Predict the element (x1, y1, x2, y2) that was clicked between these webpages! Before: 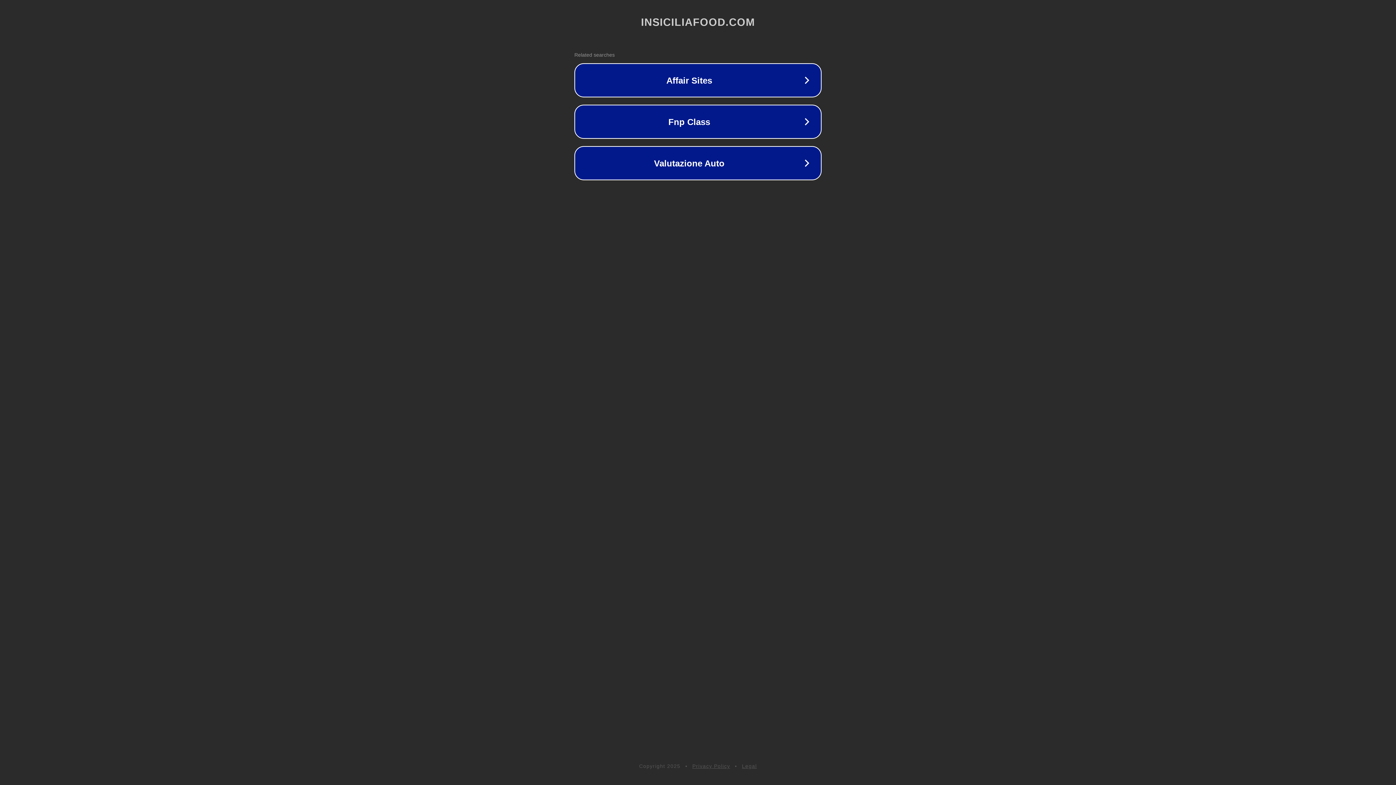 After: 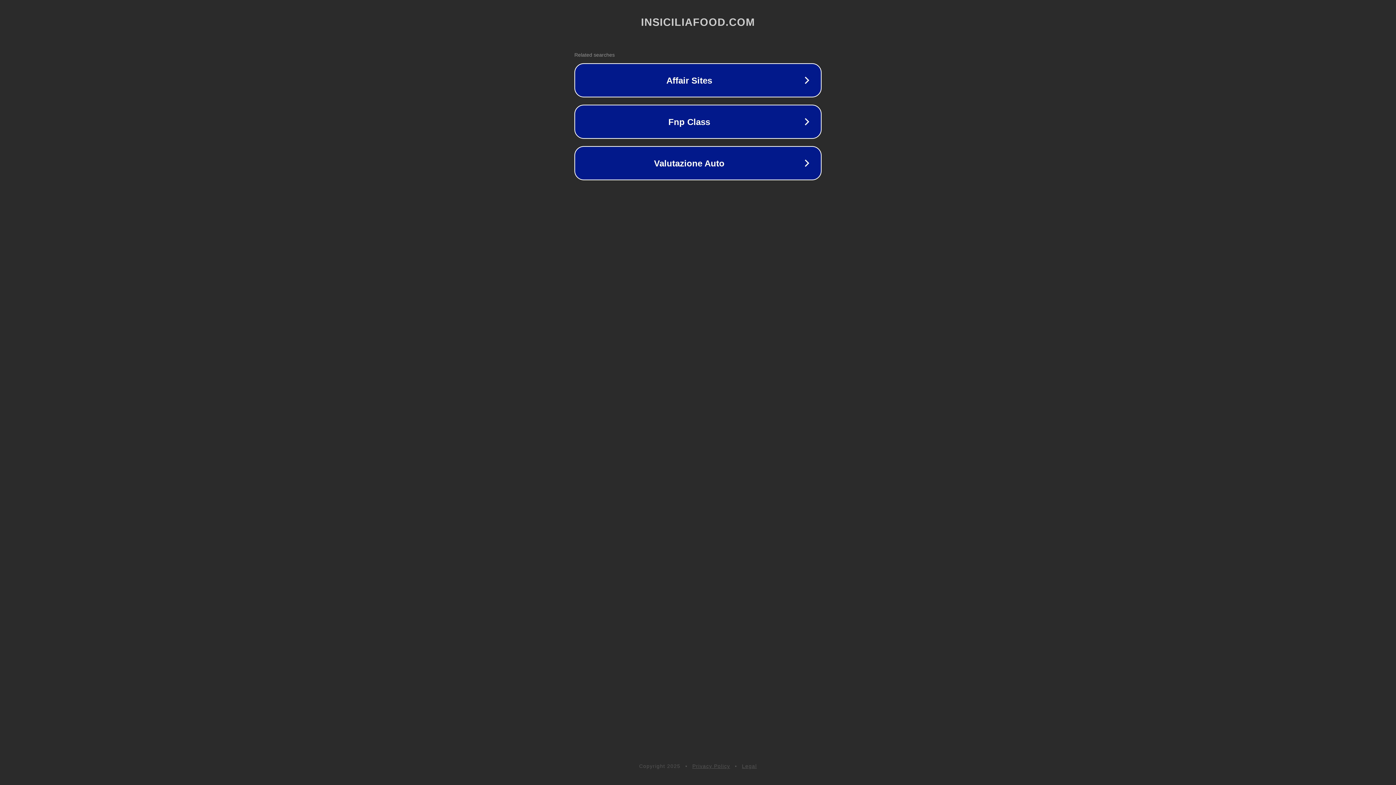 Action: bbox: (742, 763, 757, 769) label: Legal